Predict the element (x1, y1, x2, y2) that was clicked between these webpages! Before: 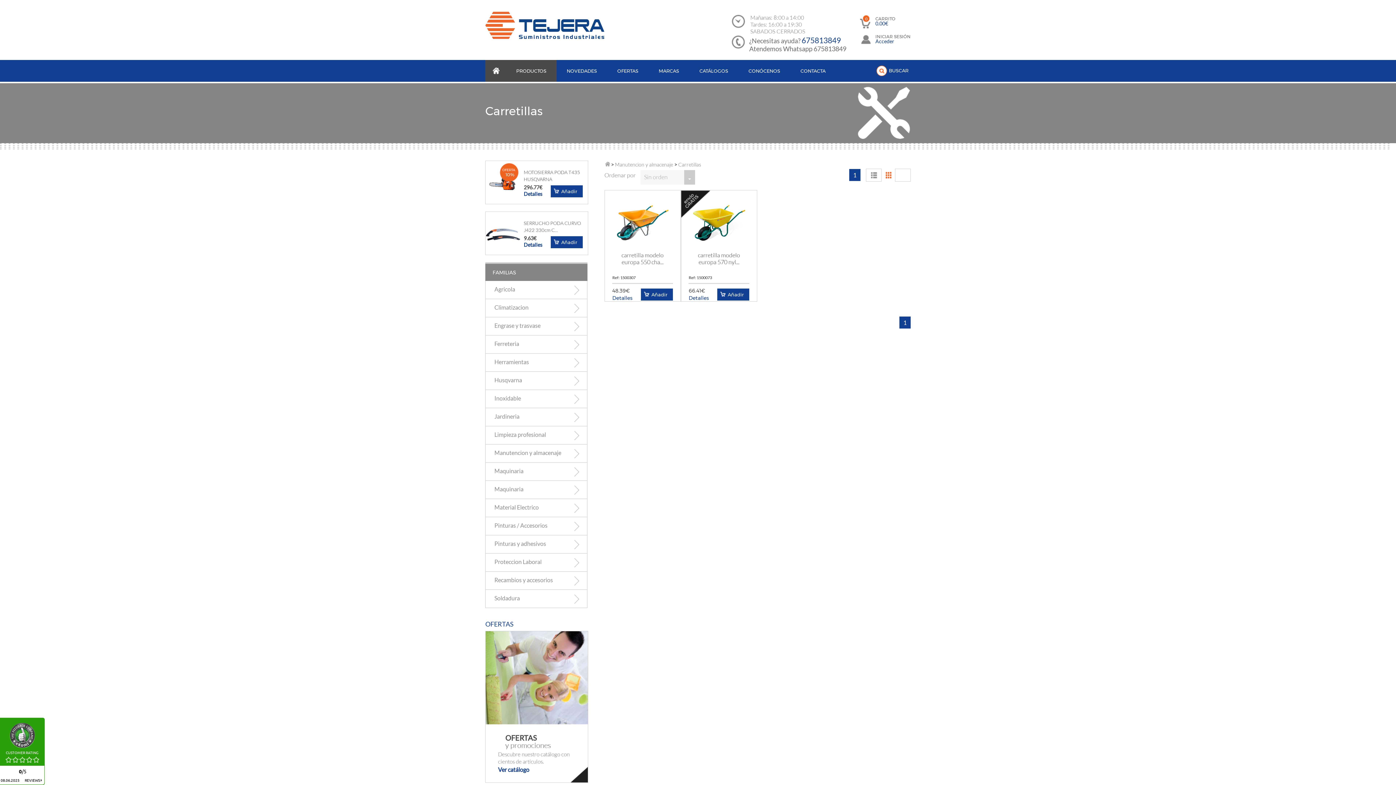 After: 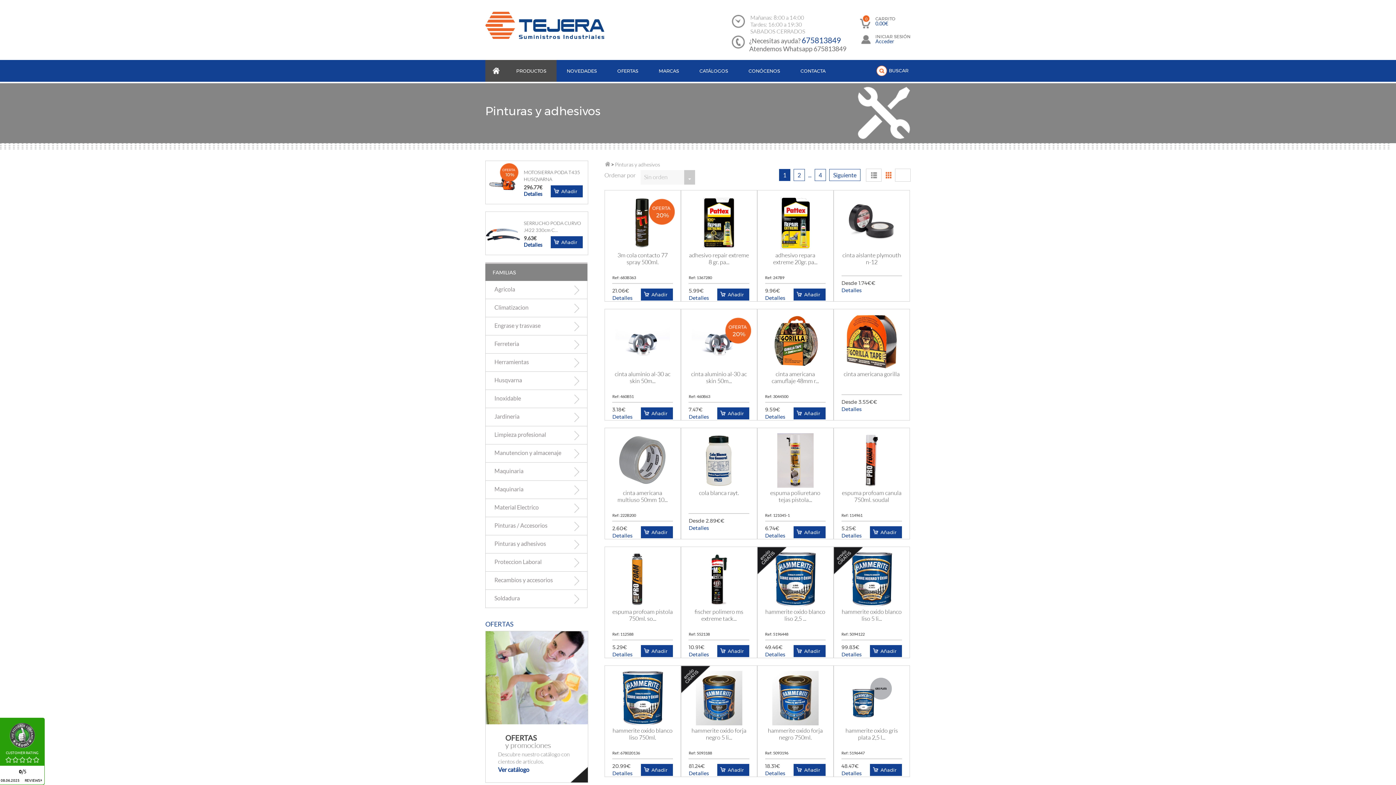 Action: label: Pinturas y adhesivos bbox: (485, 535, 587, 553)